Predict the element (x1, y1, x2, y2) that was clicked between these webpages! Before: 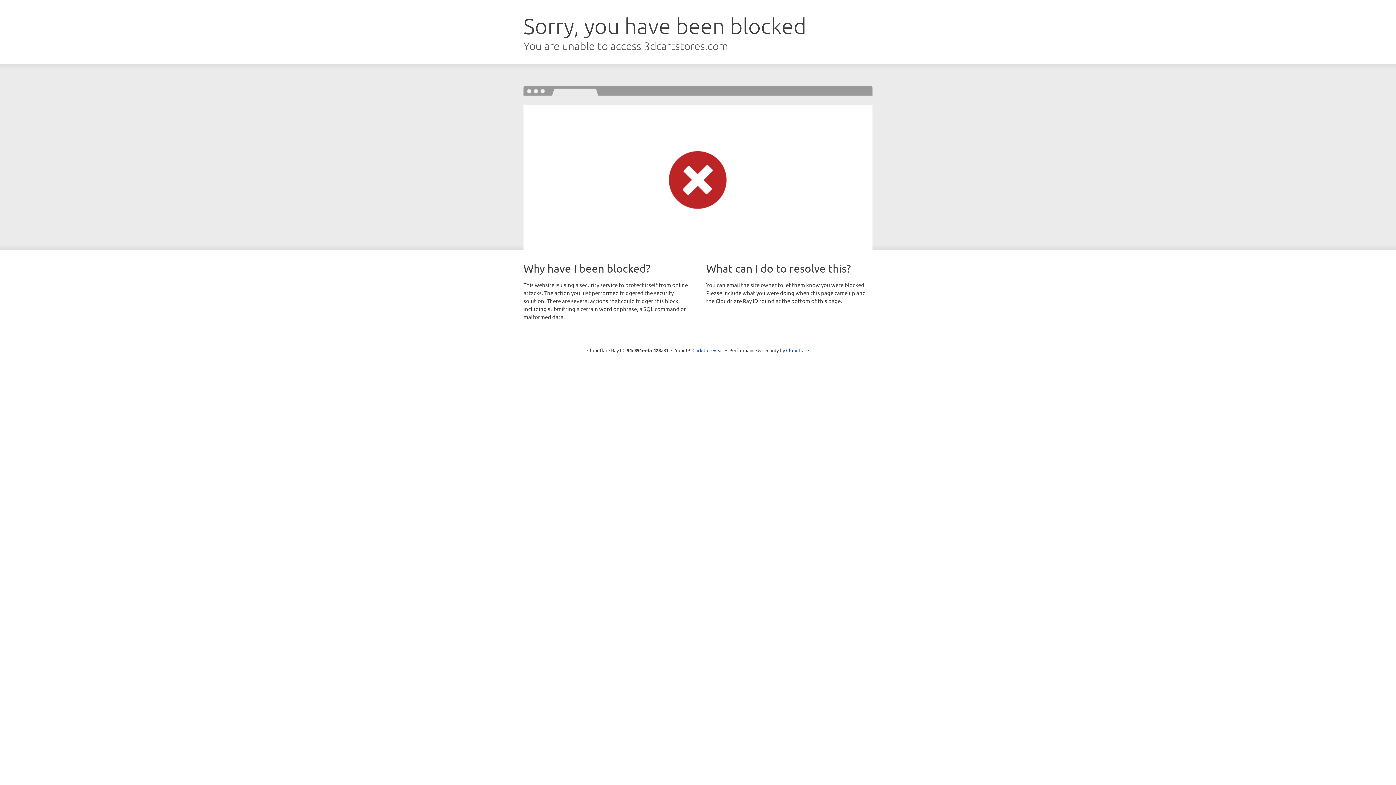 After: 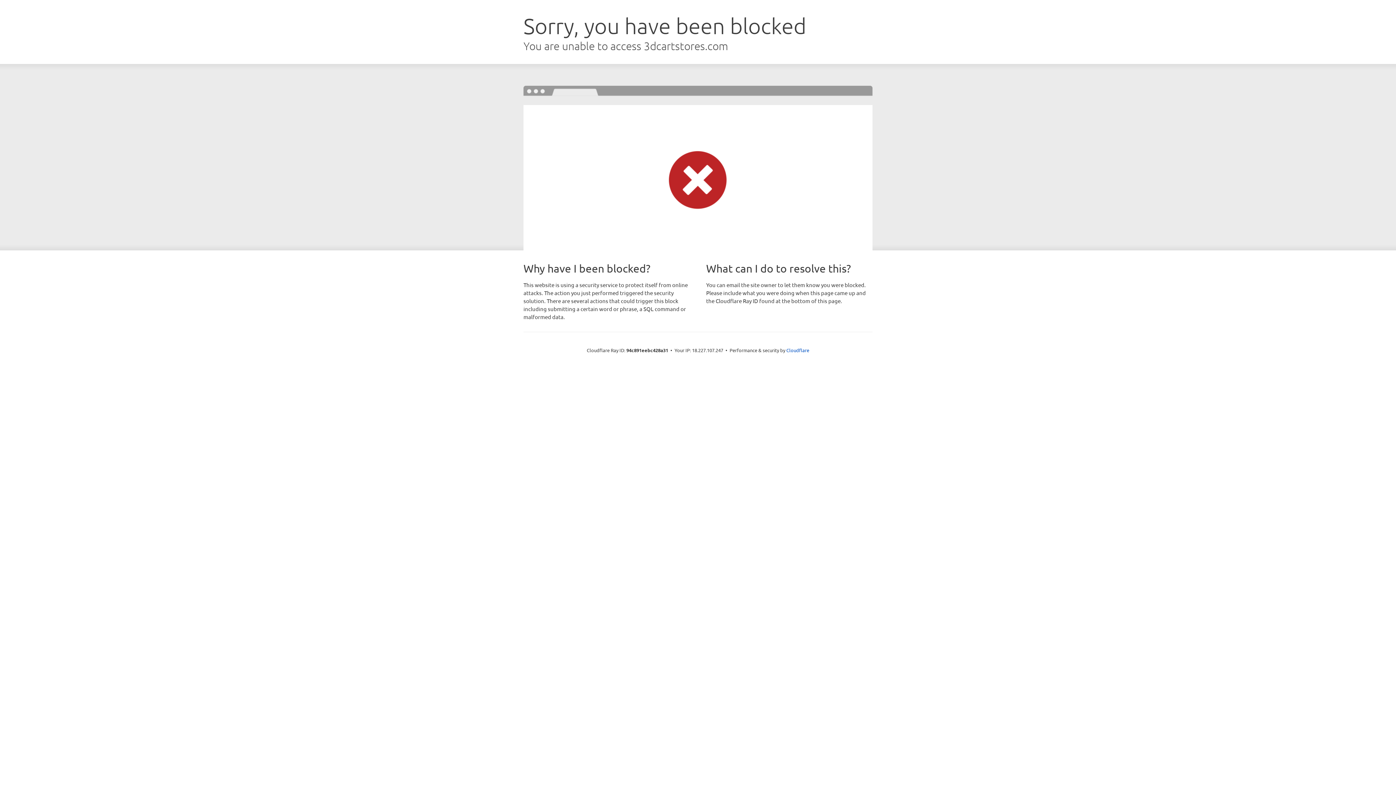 Action: bbox: (692, 346, 723, 353) label: Click to reveal